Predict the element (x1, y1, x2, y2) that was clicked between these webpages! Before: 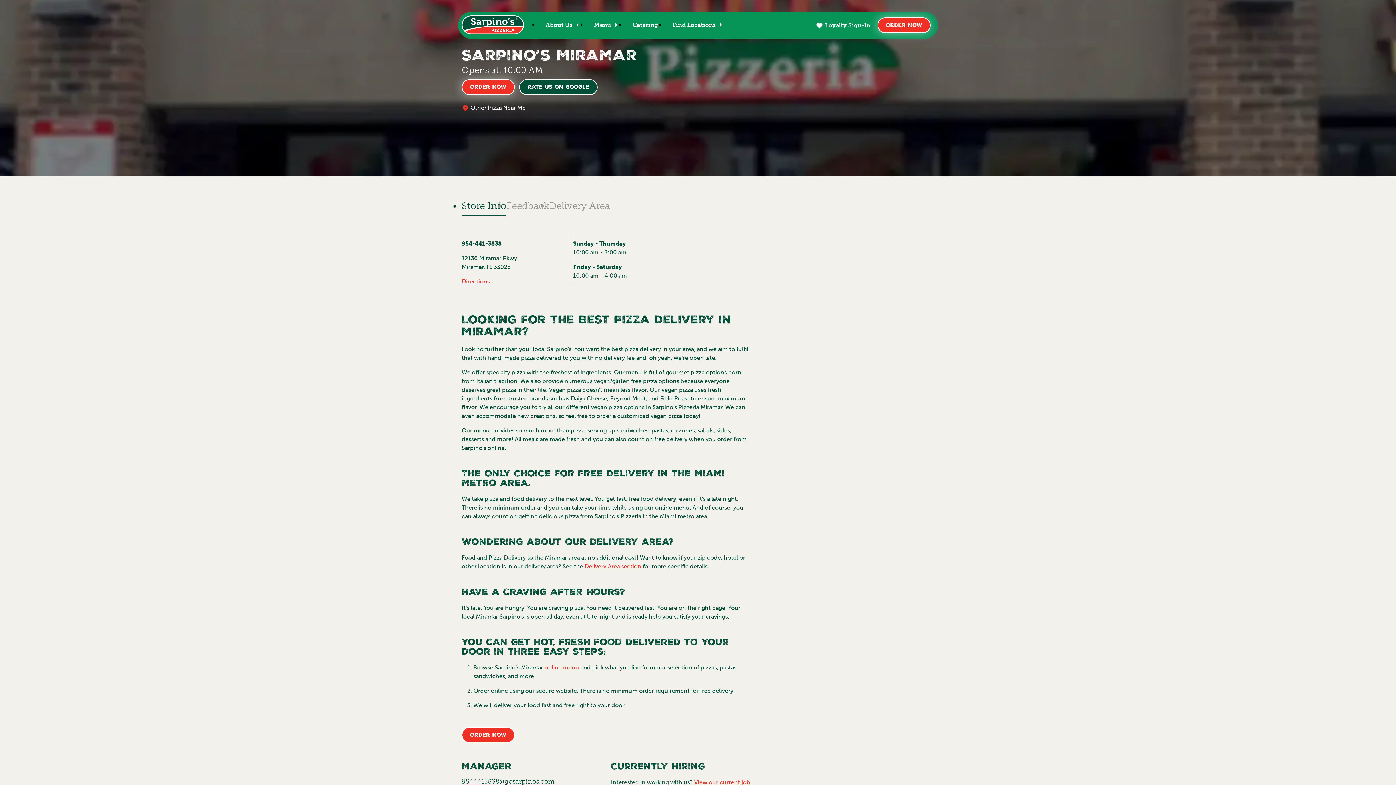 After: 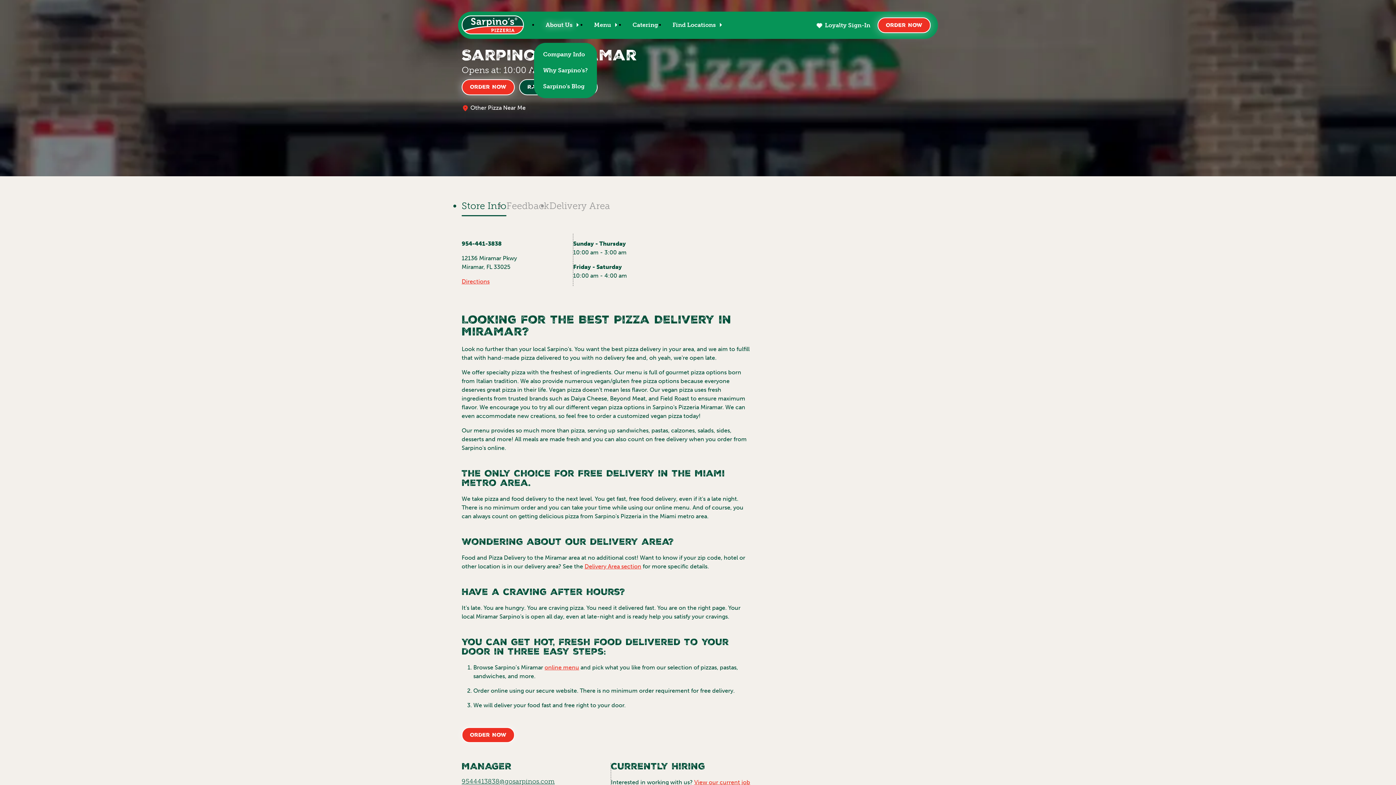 Action: label: About Us bbox: (545, 20, 579, 29)